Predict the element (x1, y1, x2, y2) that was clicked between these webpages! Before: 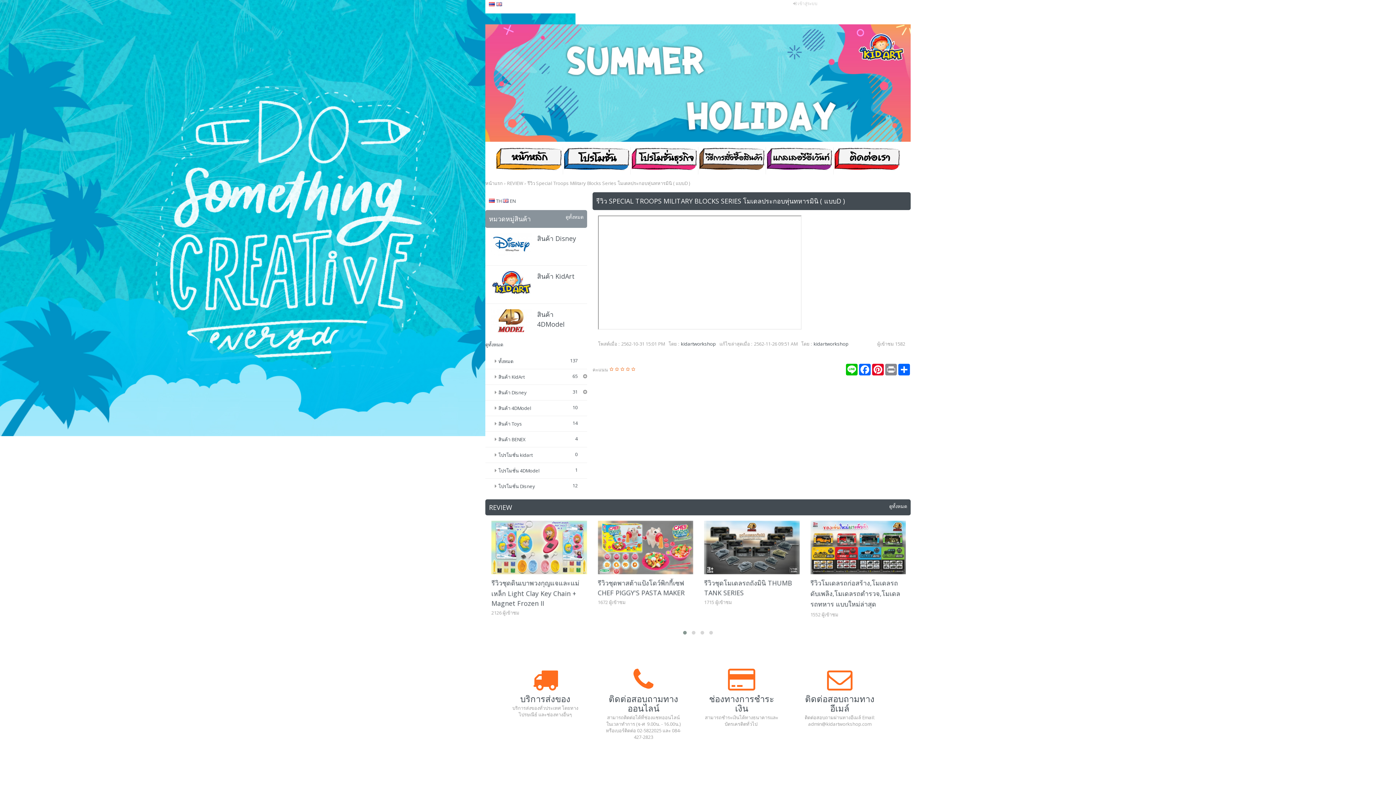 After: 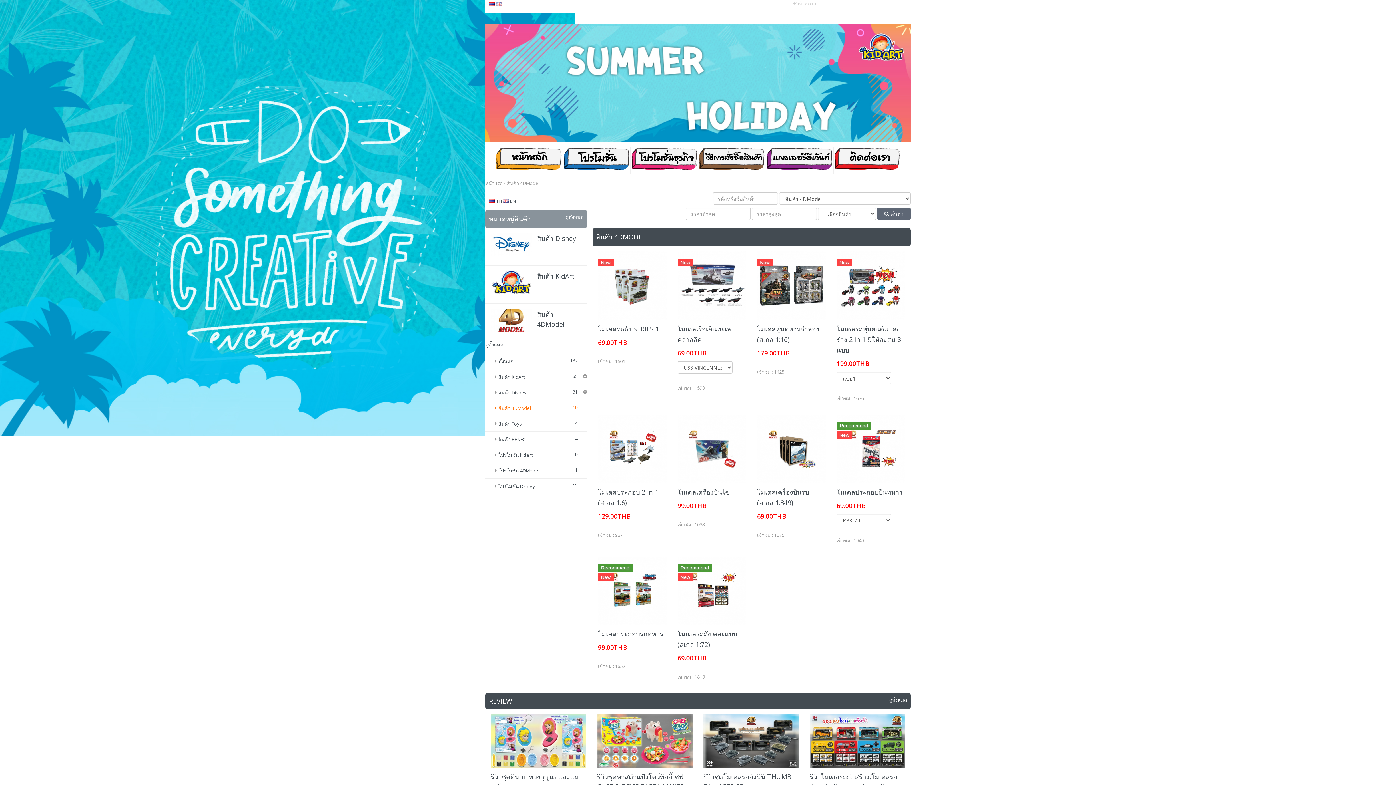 Action: bbox: (496, 405, 531, 411) label: สินค้า 4DModel
10